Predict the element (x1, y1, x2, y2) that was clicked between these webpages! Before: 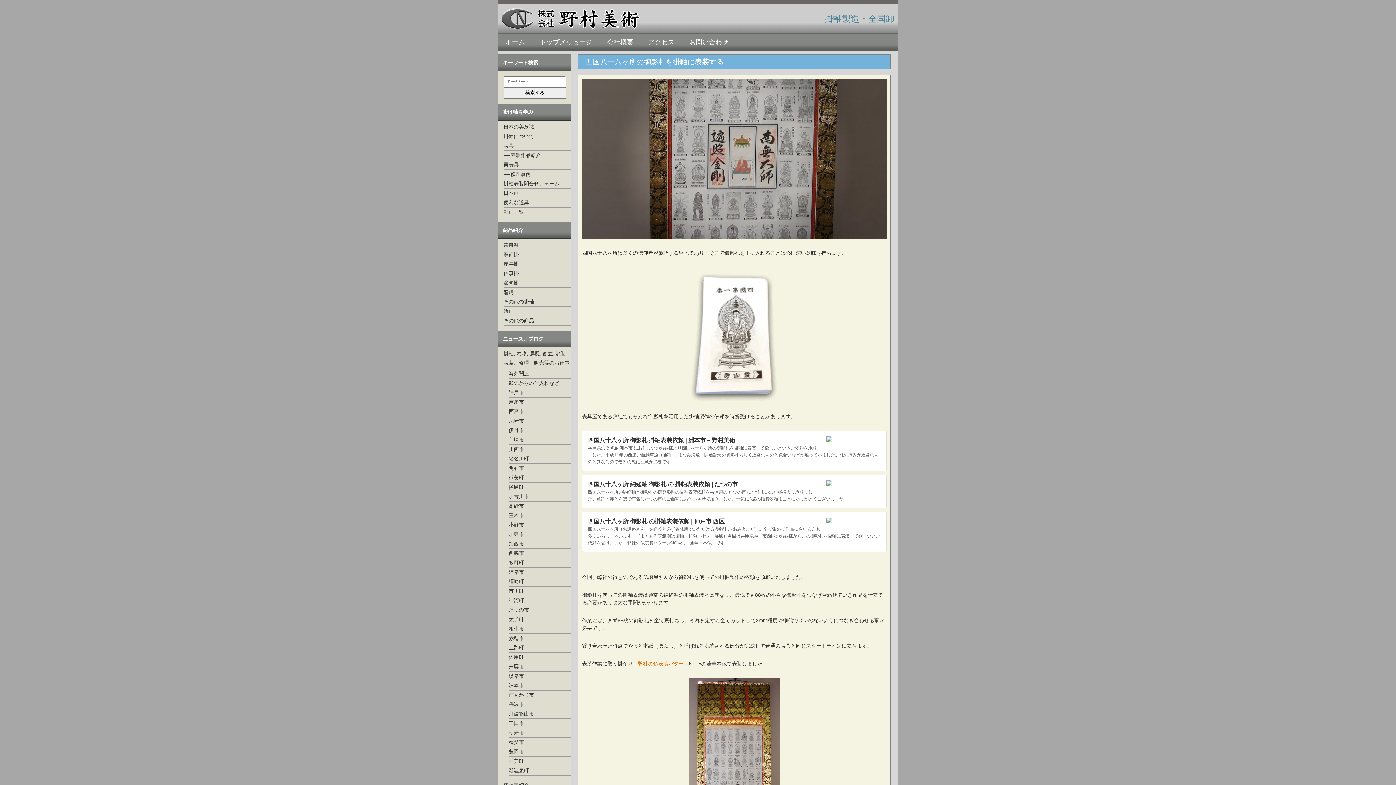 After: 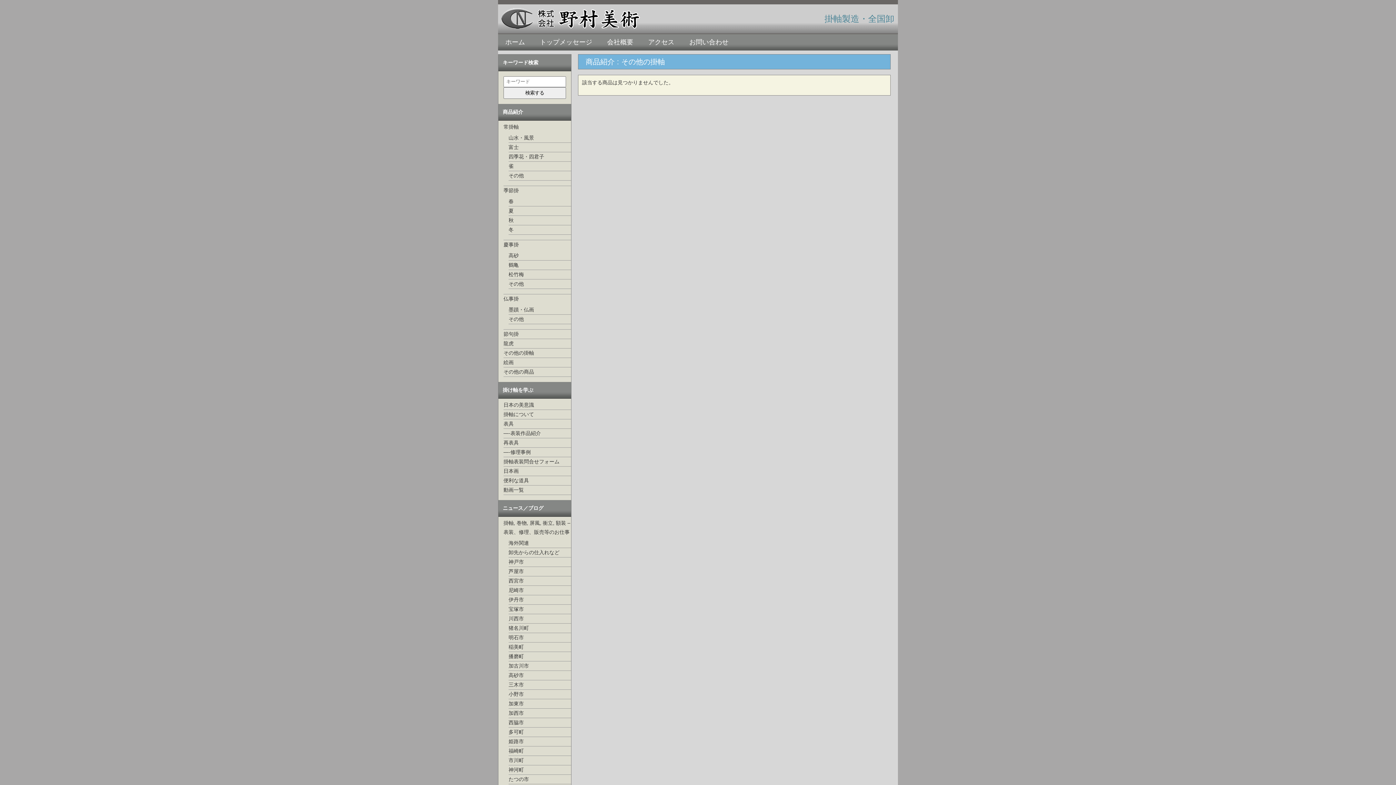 Action: label: その他の掛軸 bbox: (503, 297, 571, 306)